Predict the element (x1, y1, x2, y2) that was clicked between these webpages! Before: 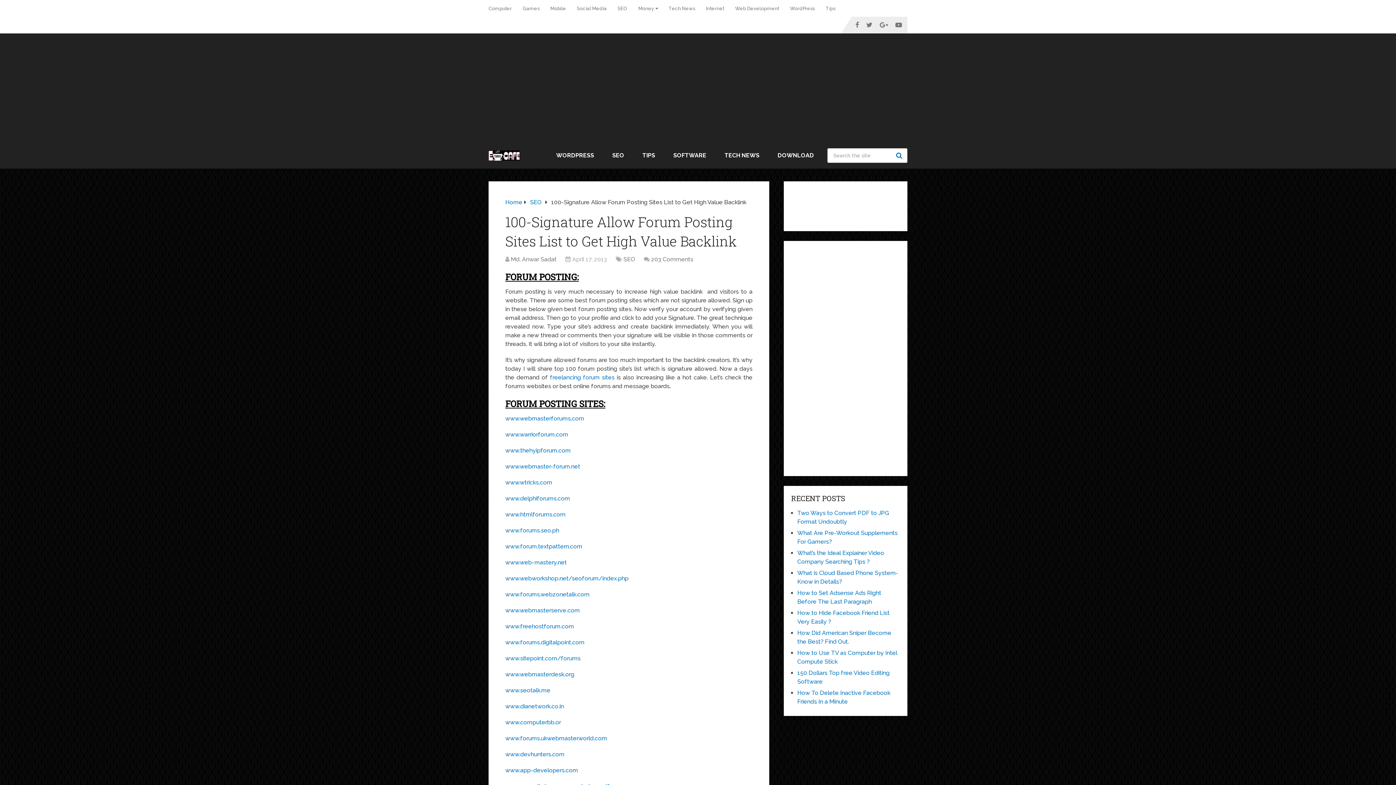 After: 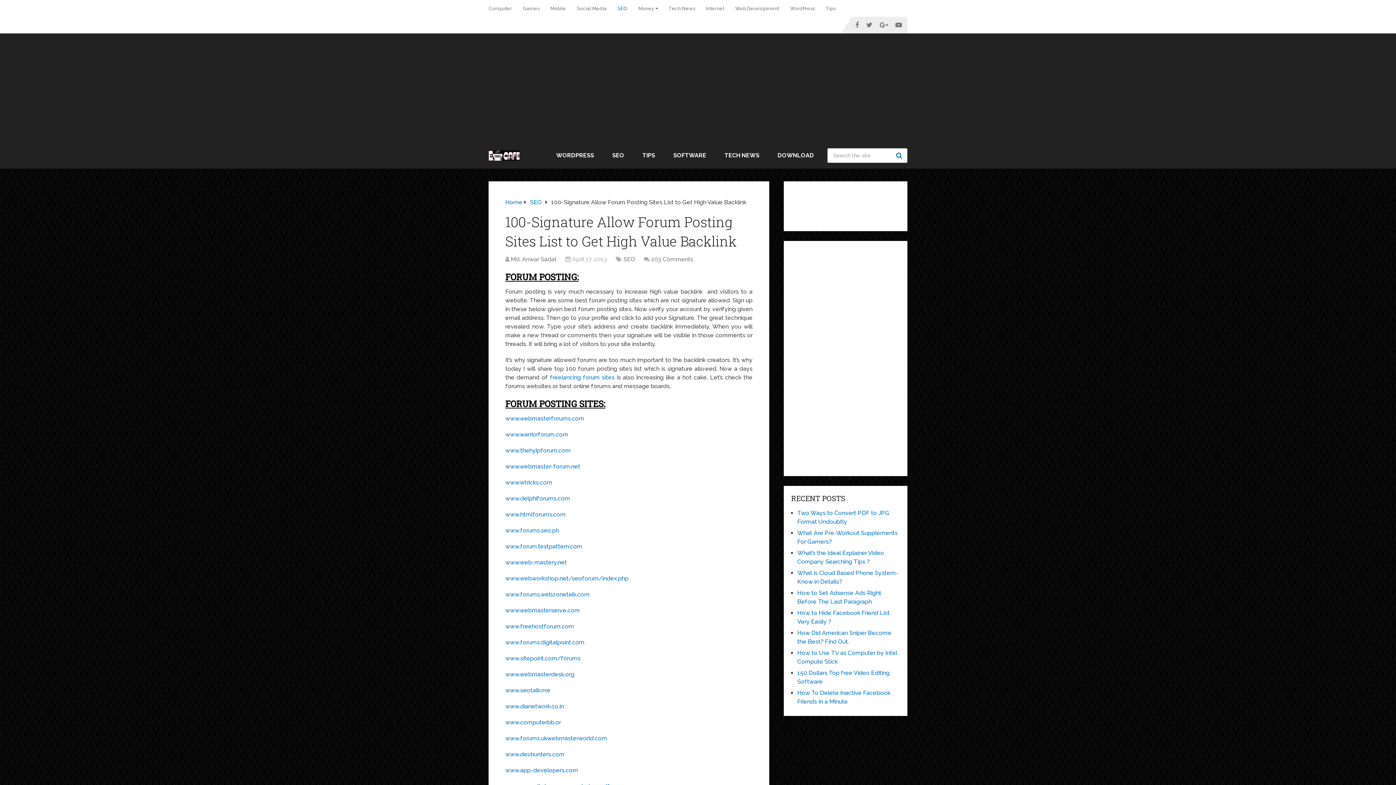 Action: bbox: (612, 0, 633, 16) label: SEO